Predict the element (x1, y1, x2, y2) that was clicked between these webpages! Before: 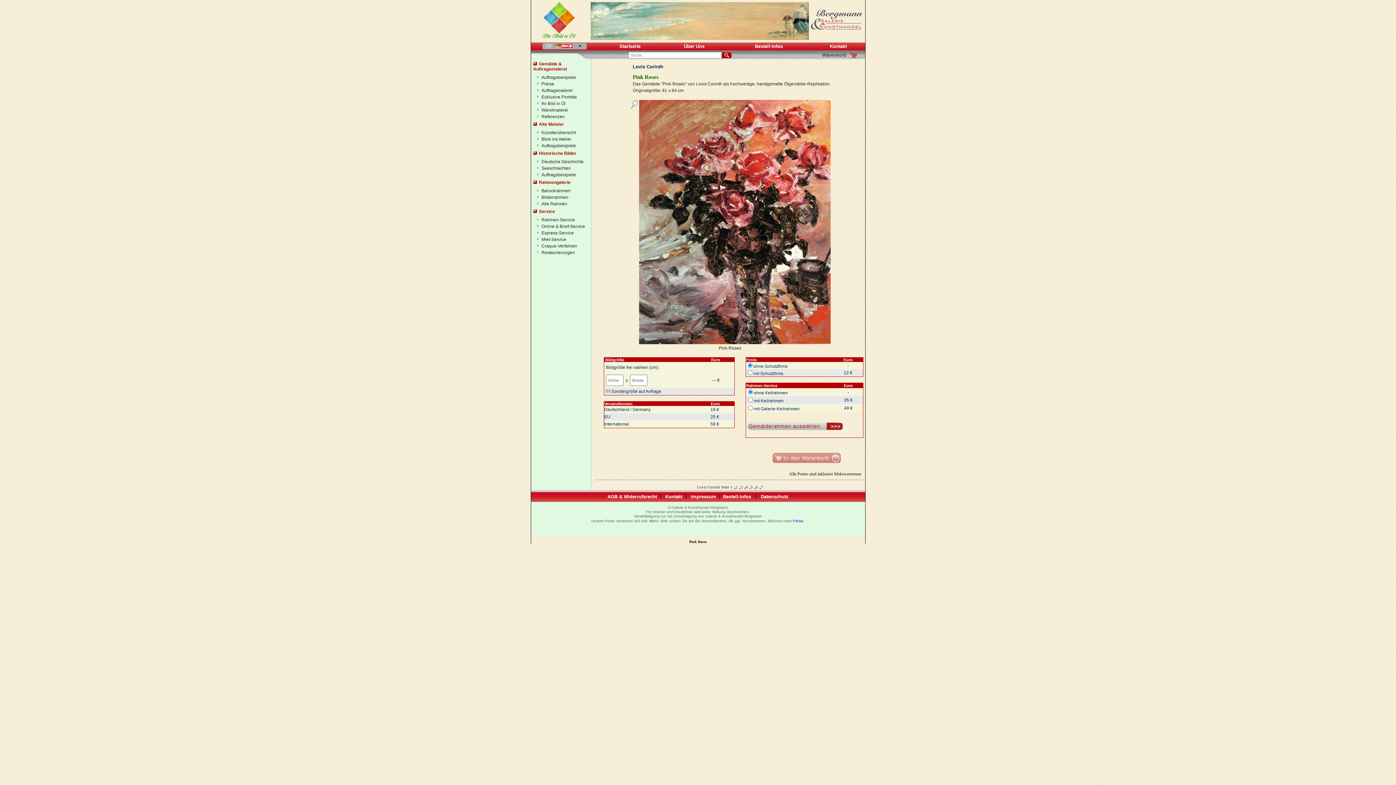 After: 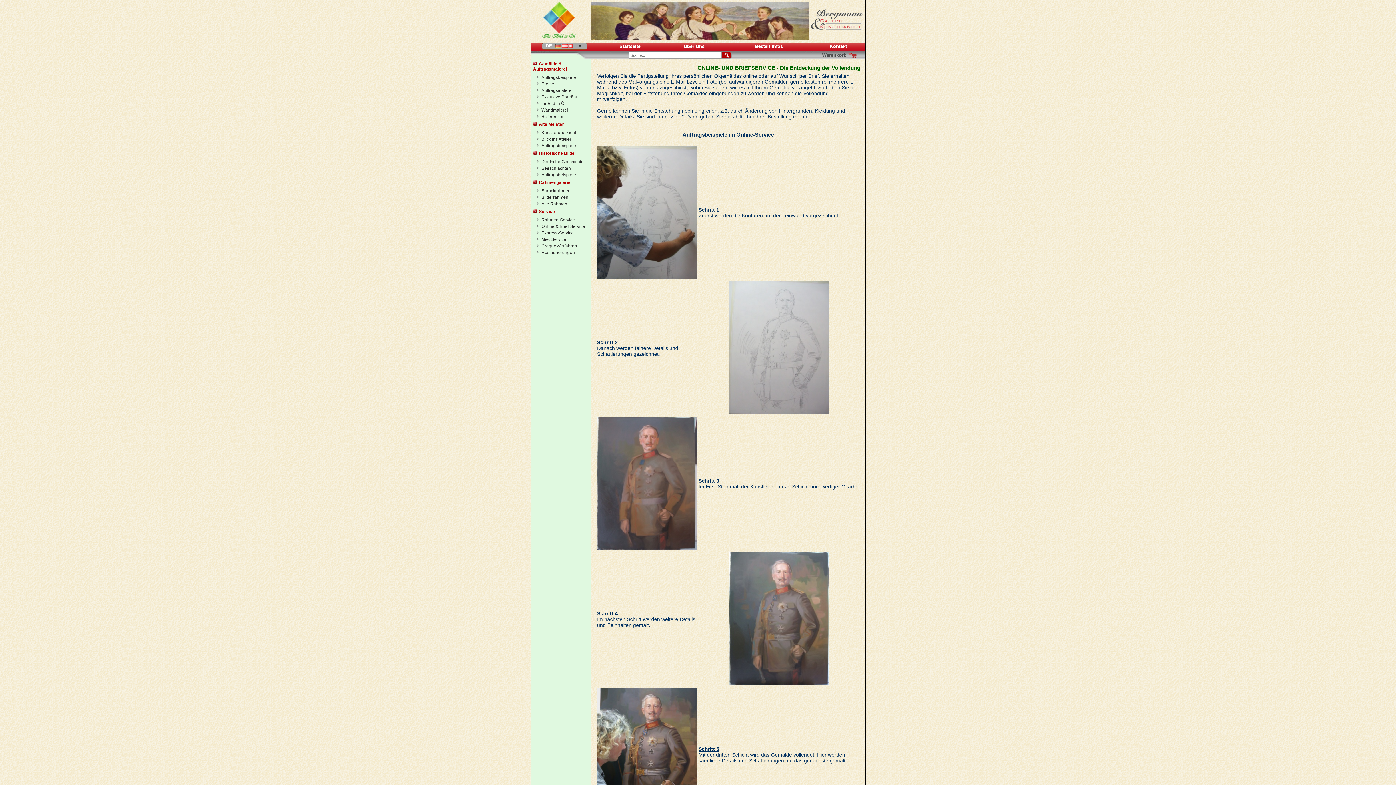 Action: bbox: (535, 224, 588, 229) label: Online & Brief-Service